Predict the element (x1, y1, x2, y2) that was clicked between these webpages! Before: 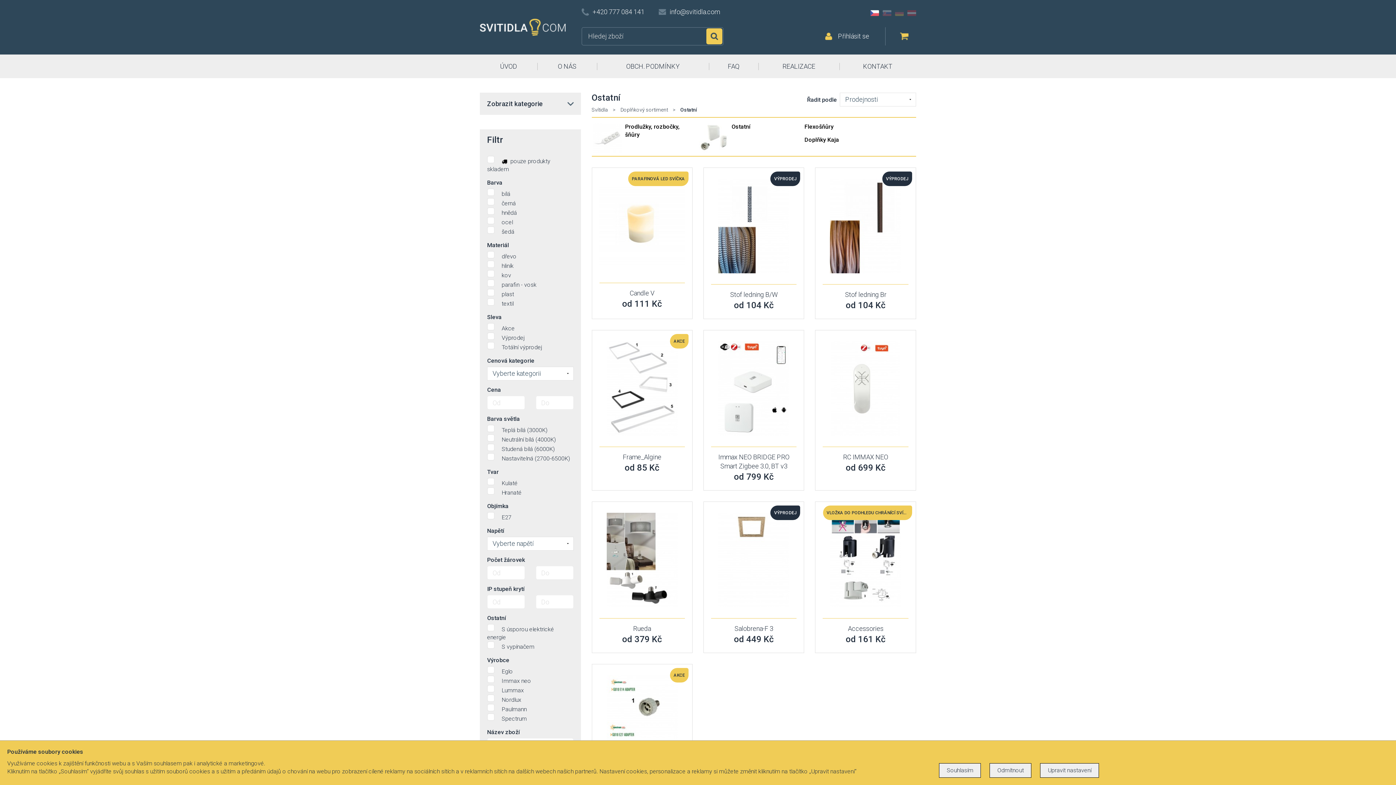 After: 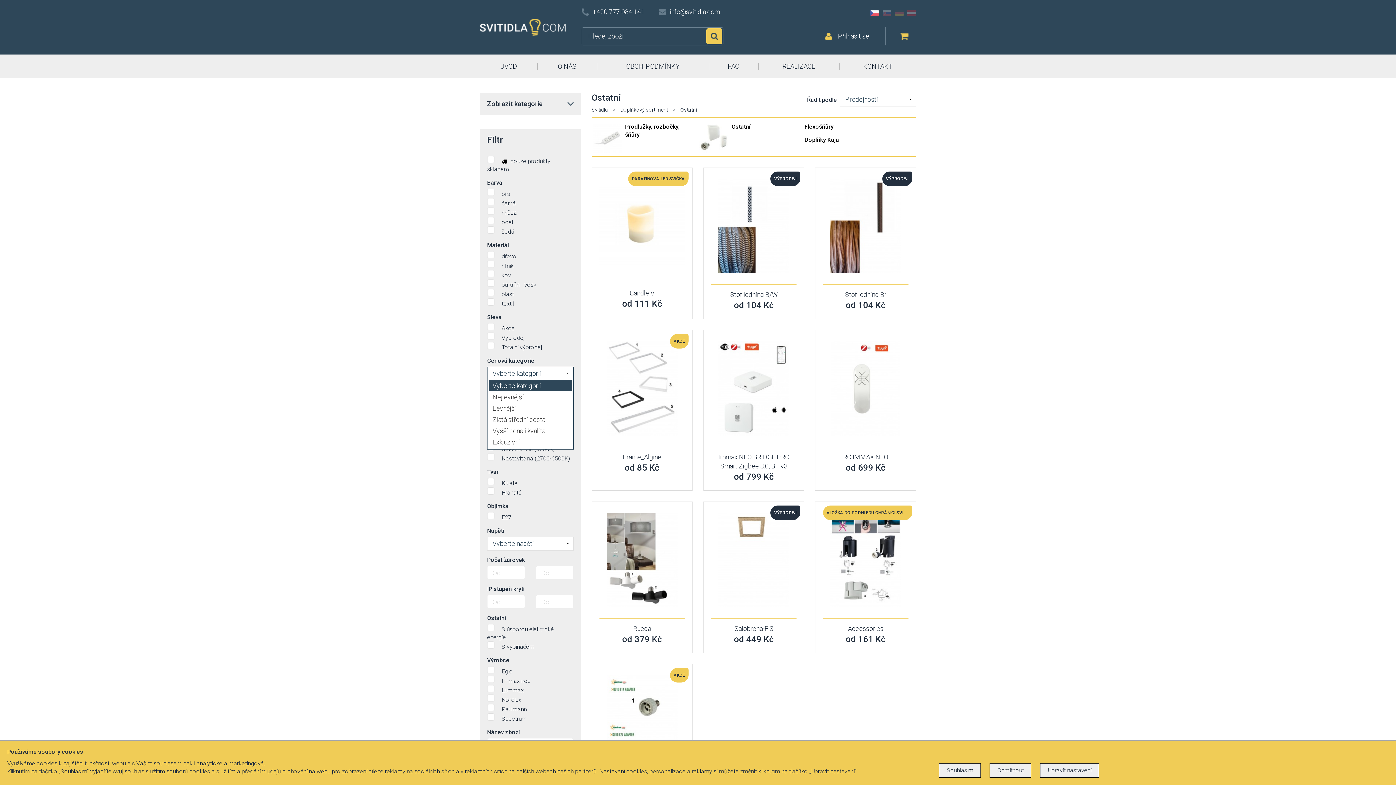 Action: bbox: (487, 366, 573, 380) label: Vyberte kategorii